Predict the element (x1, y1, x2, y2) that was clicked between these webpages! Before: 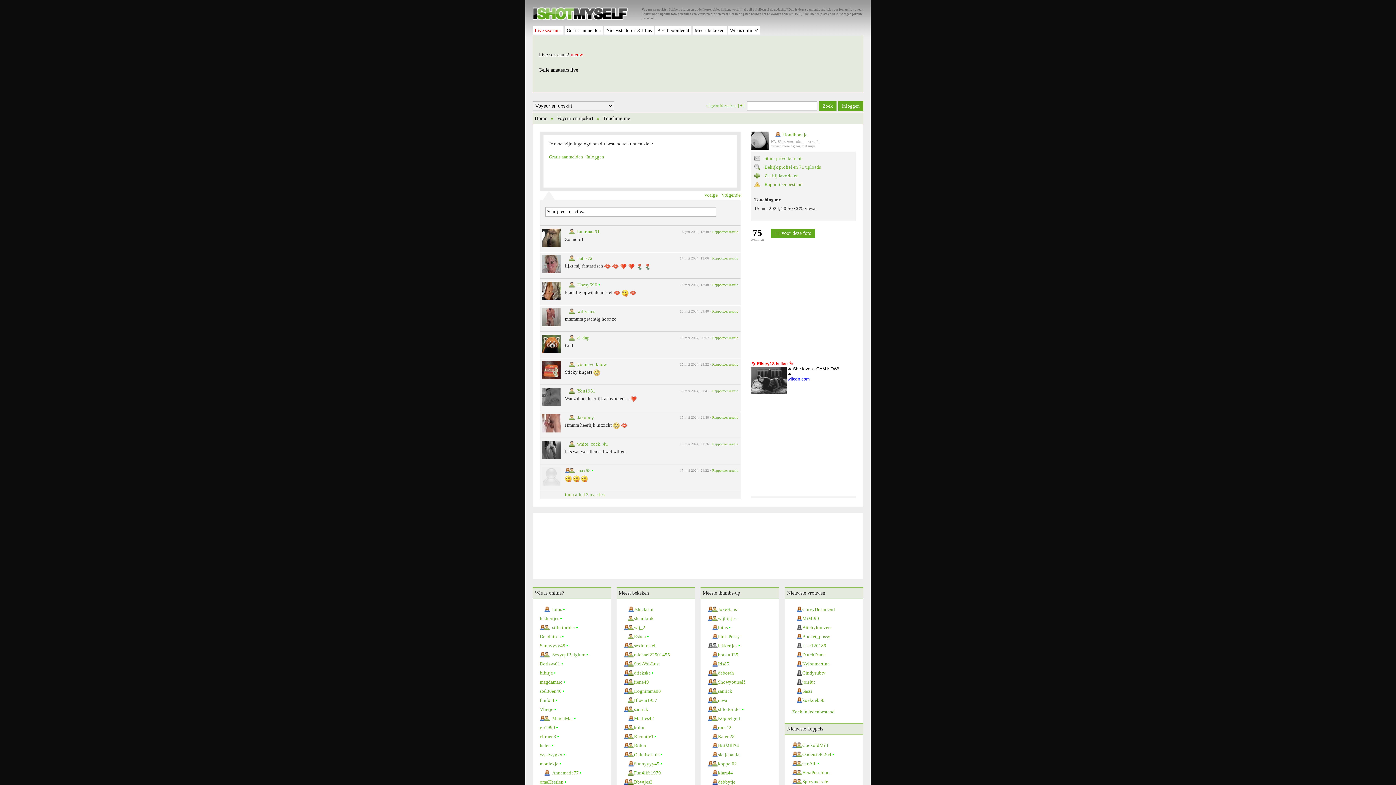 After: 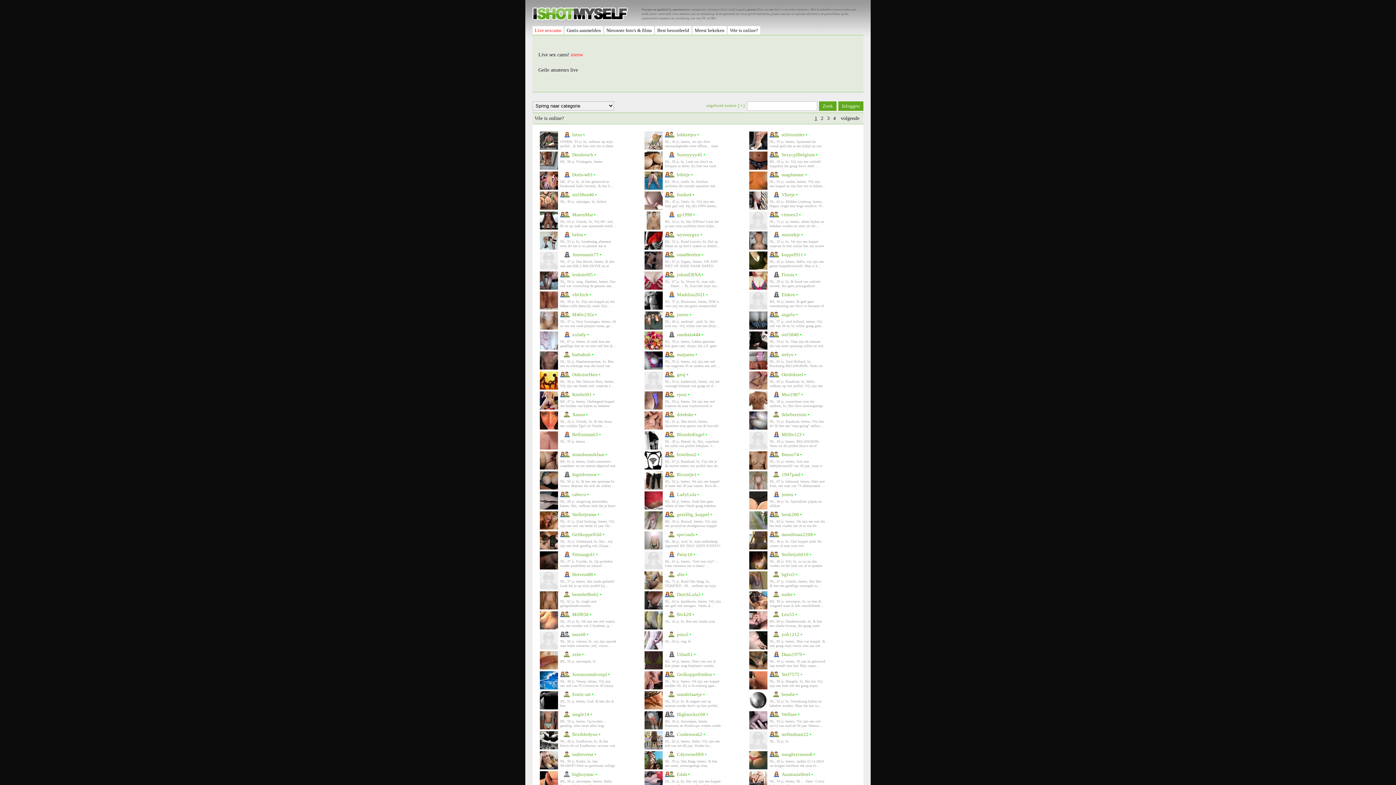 Action: bbox: (730, 27, 758, 33) label: Wie is online?